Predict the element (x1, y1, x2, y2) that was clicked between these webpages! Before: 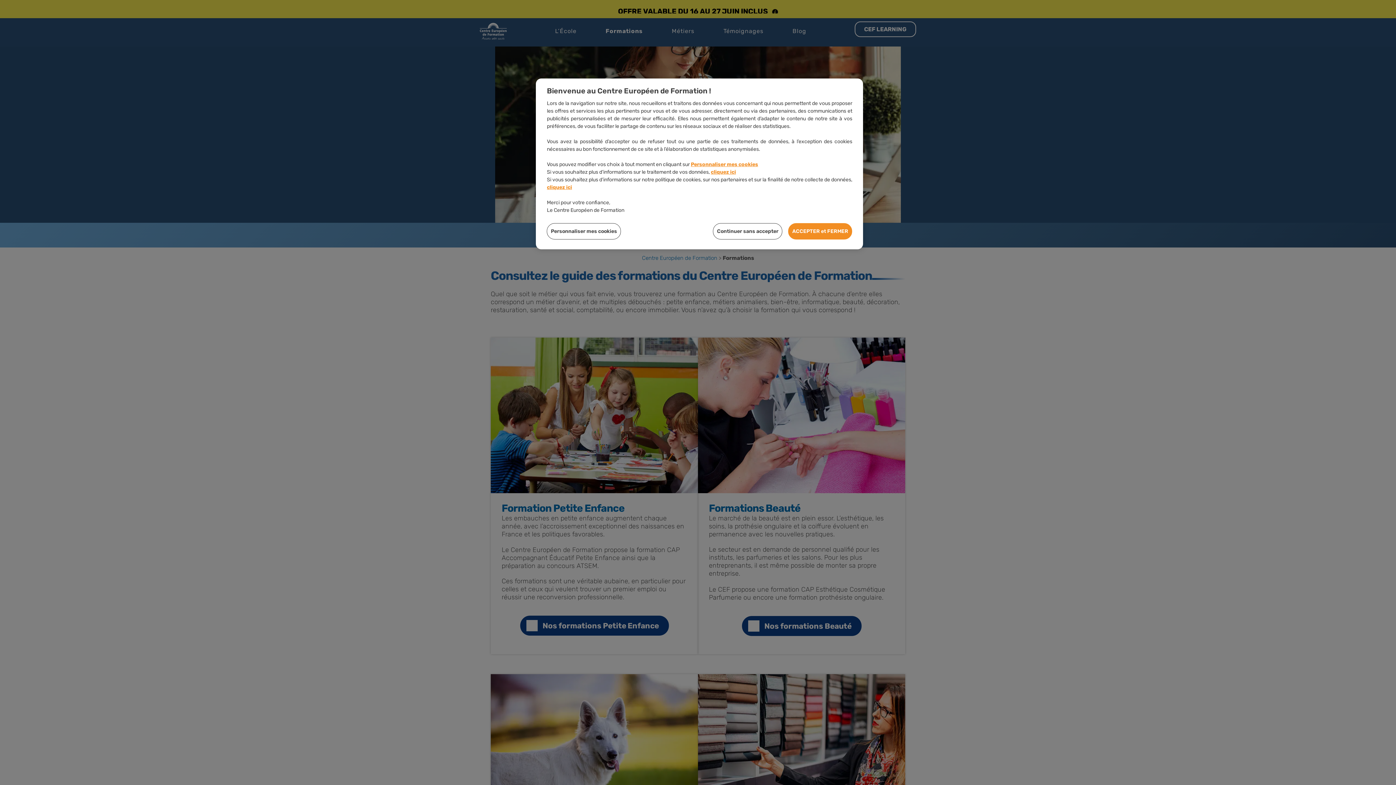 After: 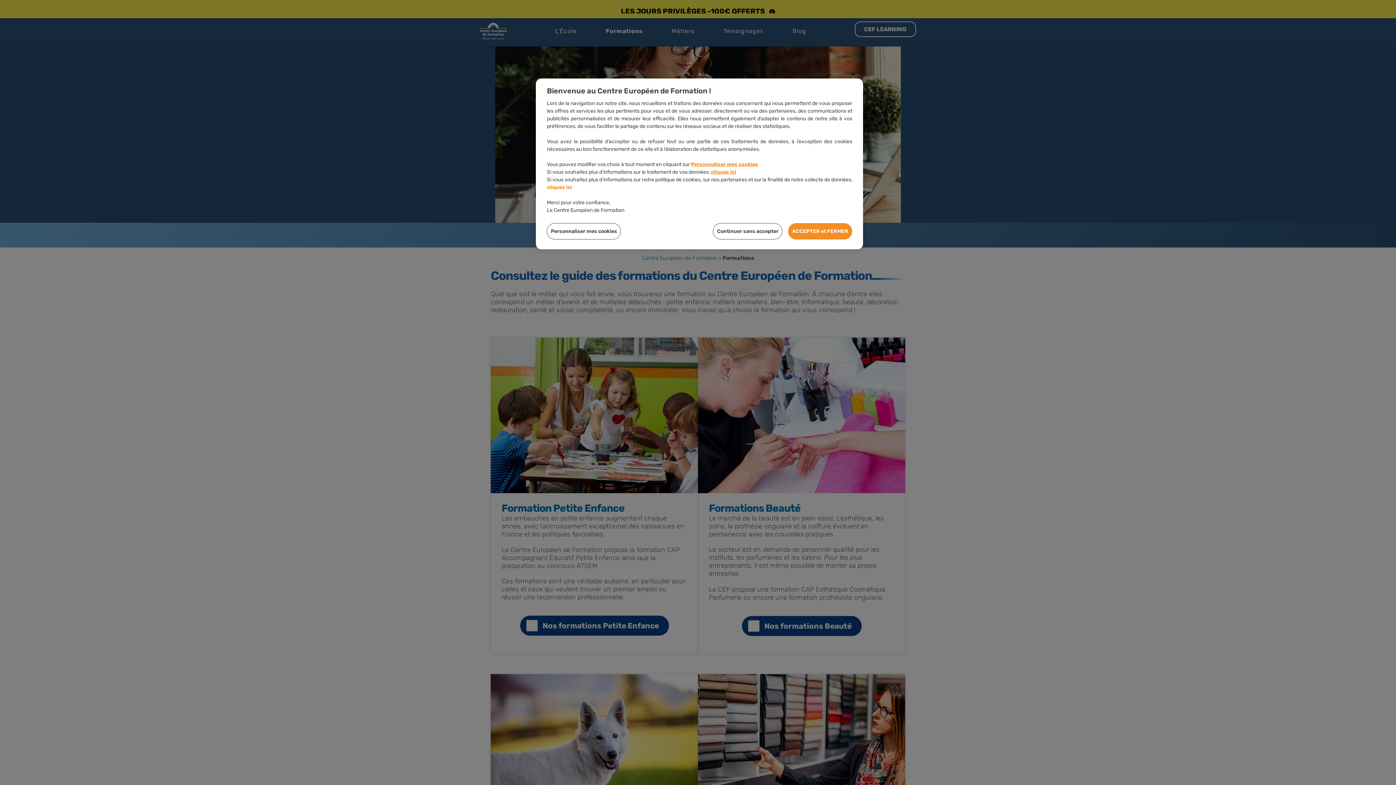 Action: bbox: (547, 184, 572, 190) label: cliquez ici